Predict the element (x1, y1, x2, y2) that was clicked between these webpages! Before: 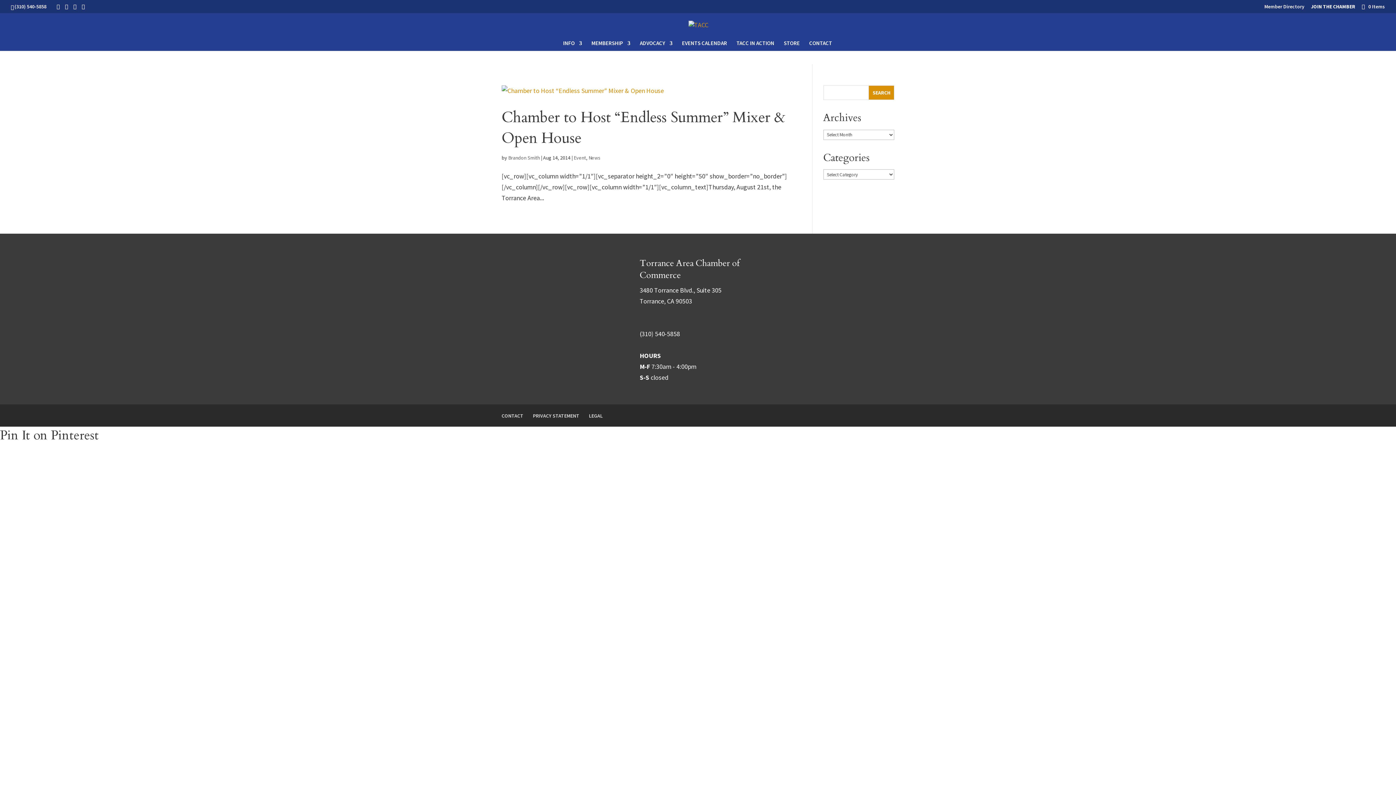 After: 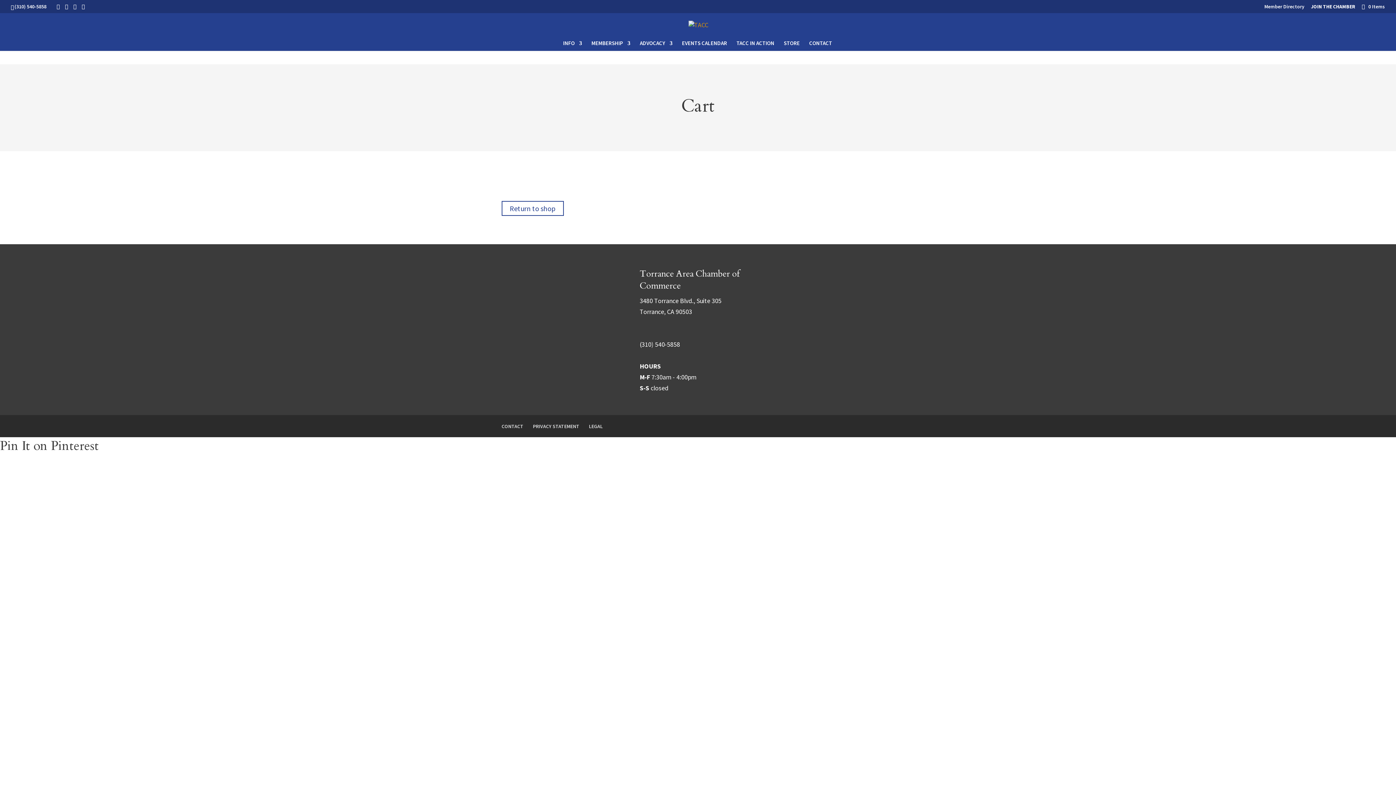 Action: label:  0 Items bbox: (1361, 3, 1385, 9)